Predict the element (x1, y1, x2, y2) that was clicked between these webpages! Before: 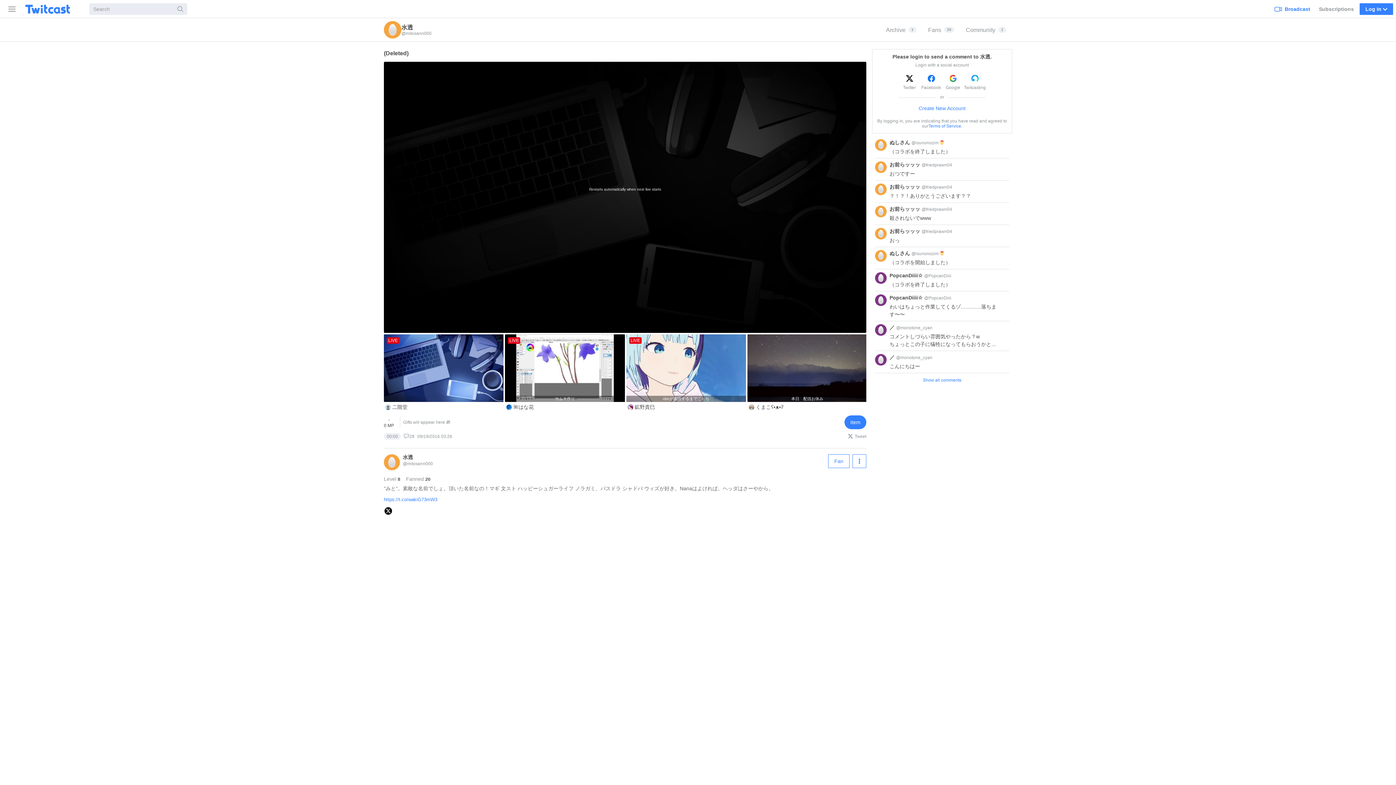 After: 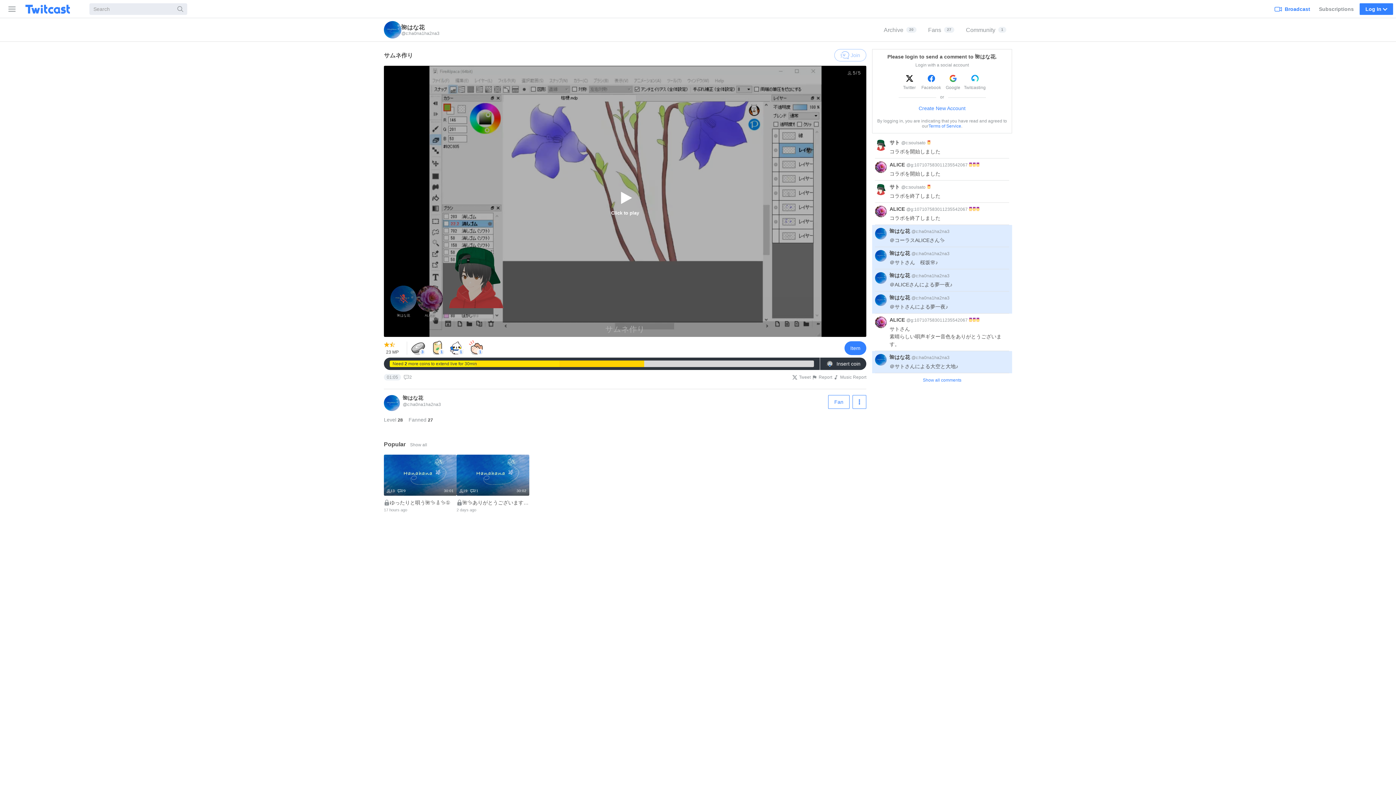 Action: bbox: (505, 334, 626, 412) label: LIVE
サムネ作り
🌺はな花